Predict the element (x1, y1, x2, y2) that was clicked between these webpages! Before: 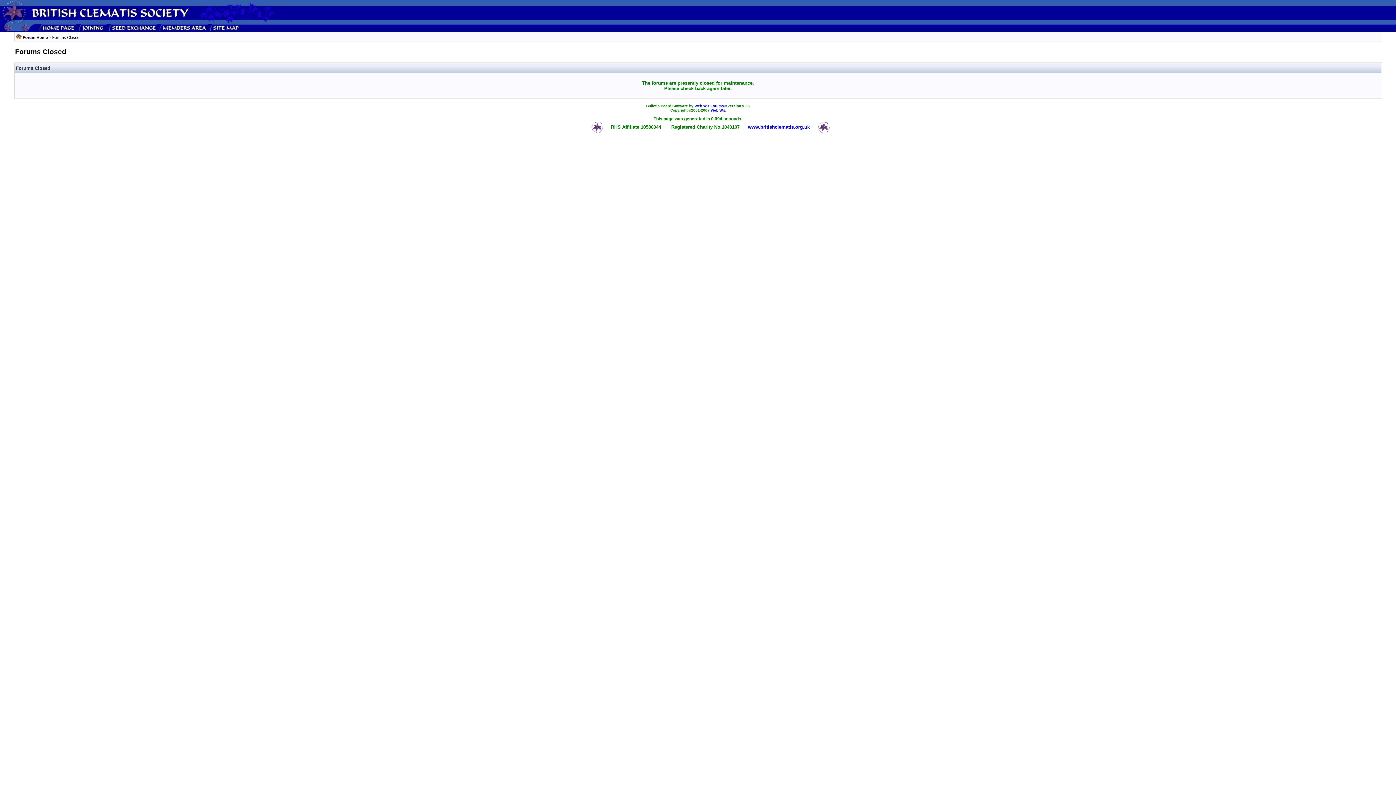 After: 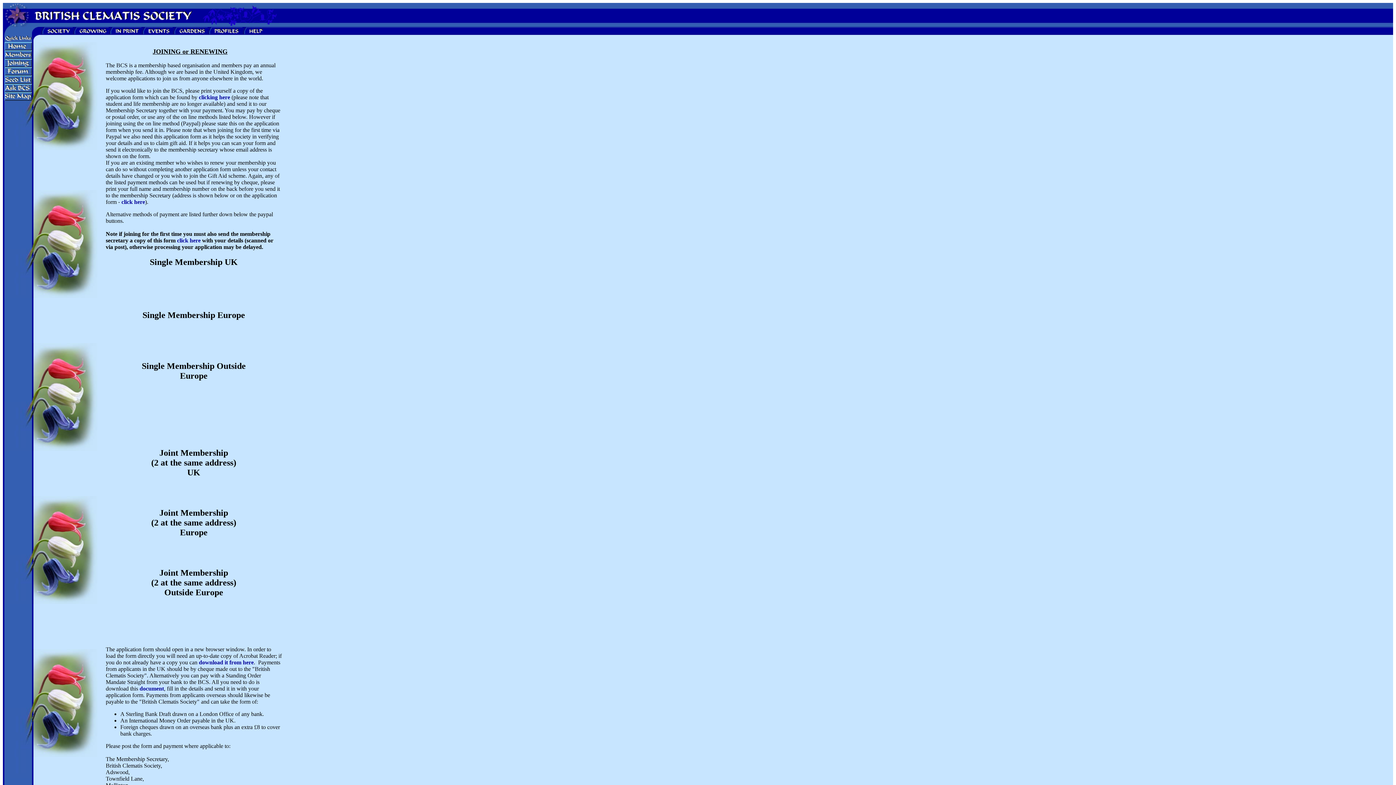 Action: bbox: (76, 24, 106, 30)